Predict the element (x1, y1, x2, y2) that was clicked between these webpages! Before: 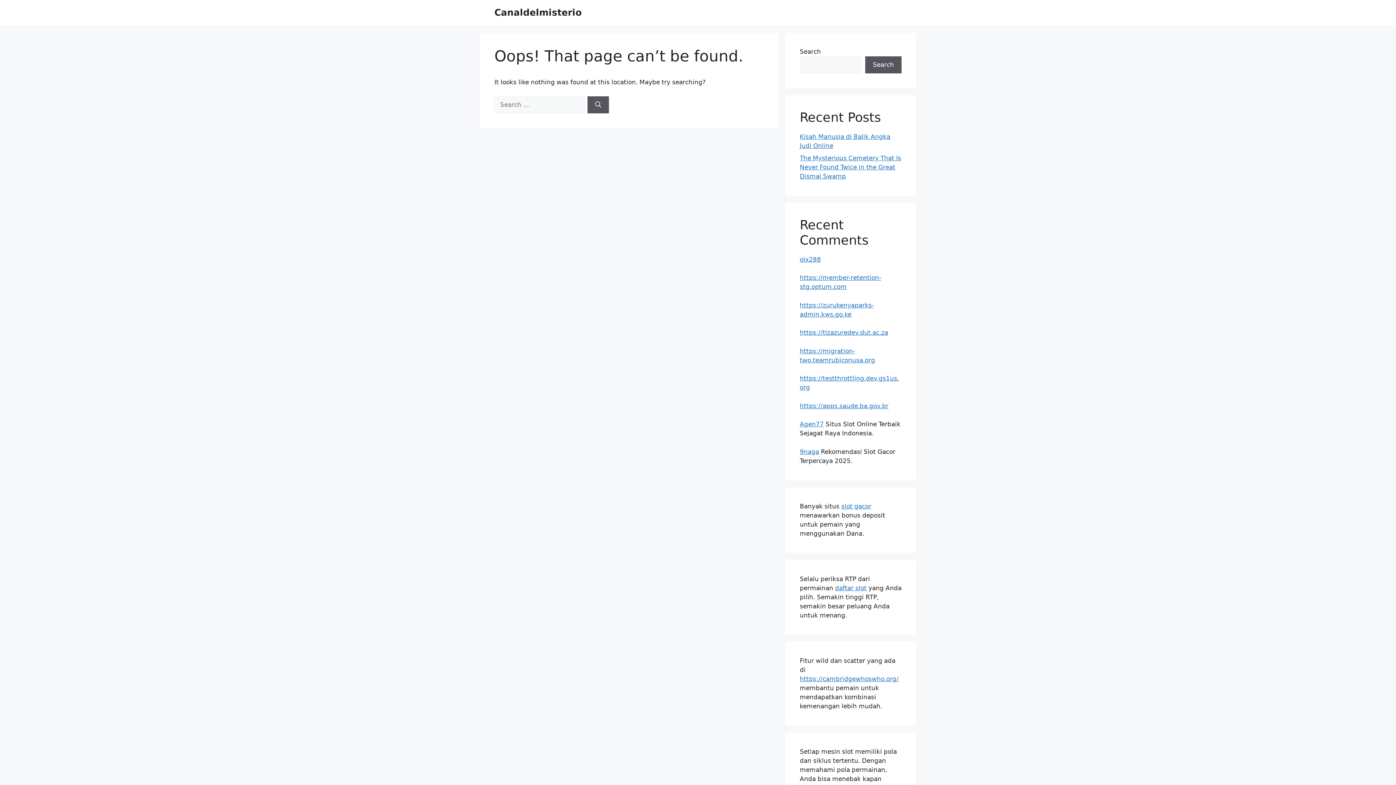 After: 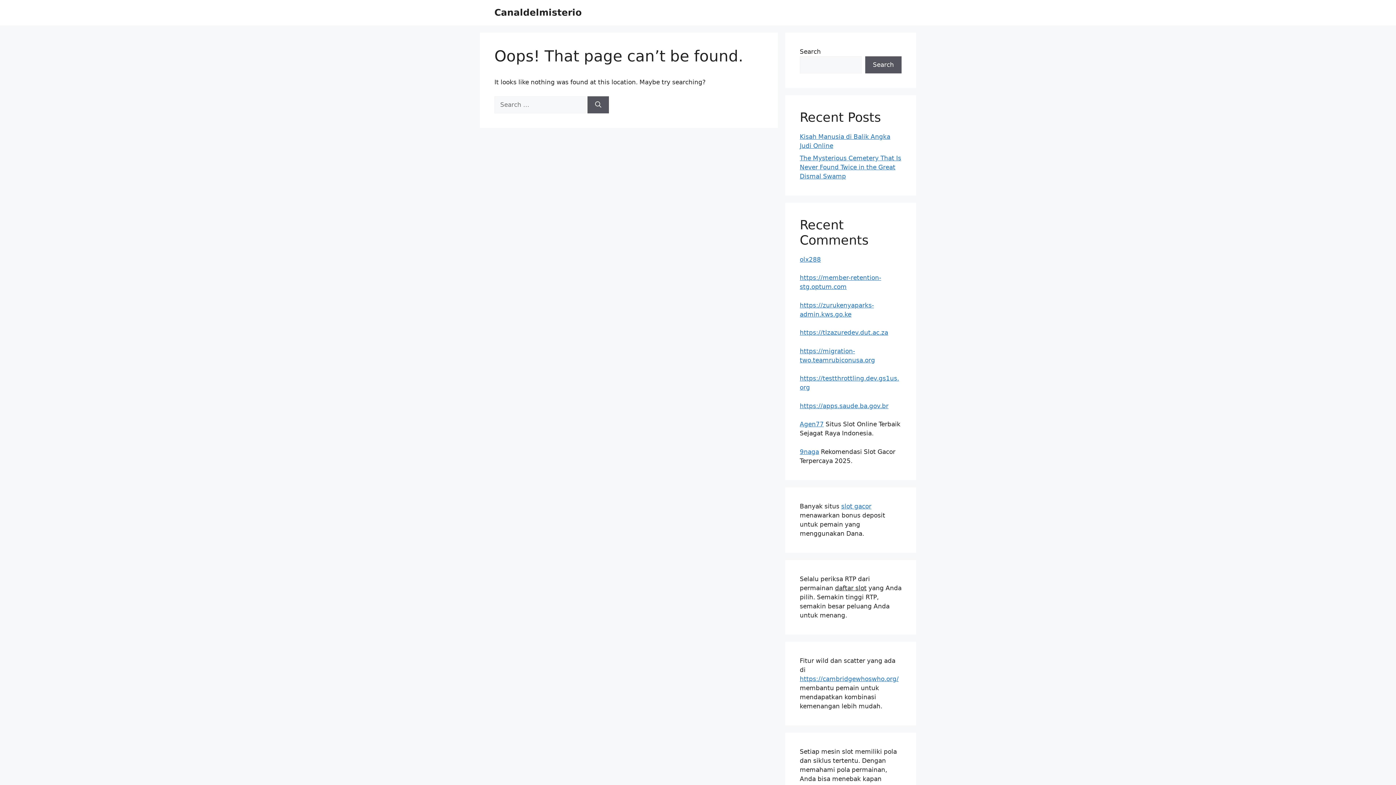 Action: label: daftar slot bbox: (835, 584, 866, 591)